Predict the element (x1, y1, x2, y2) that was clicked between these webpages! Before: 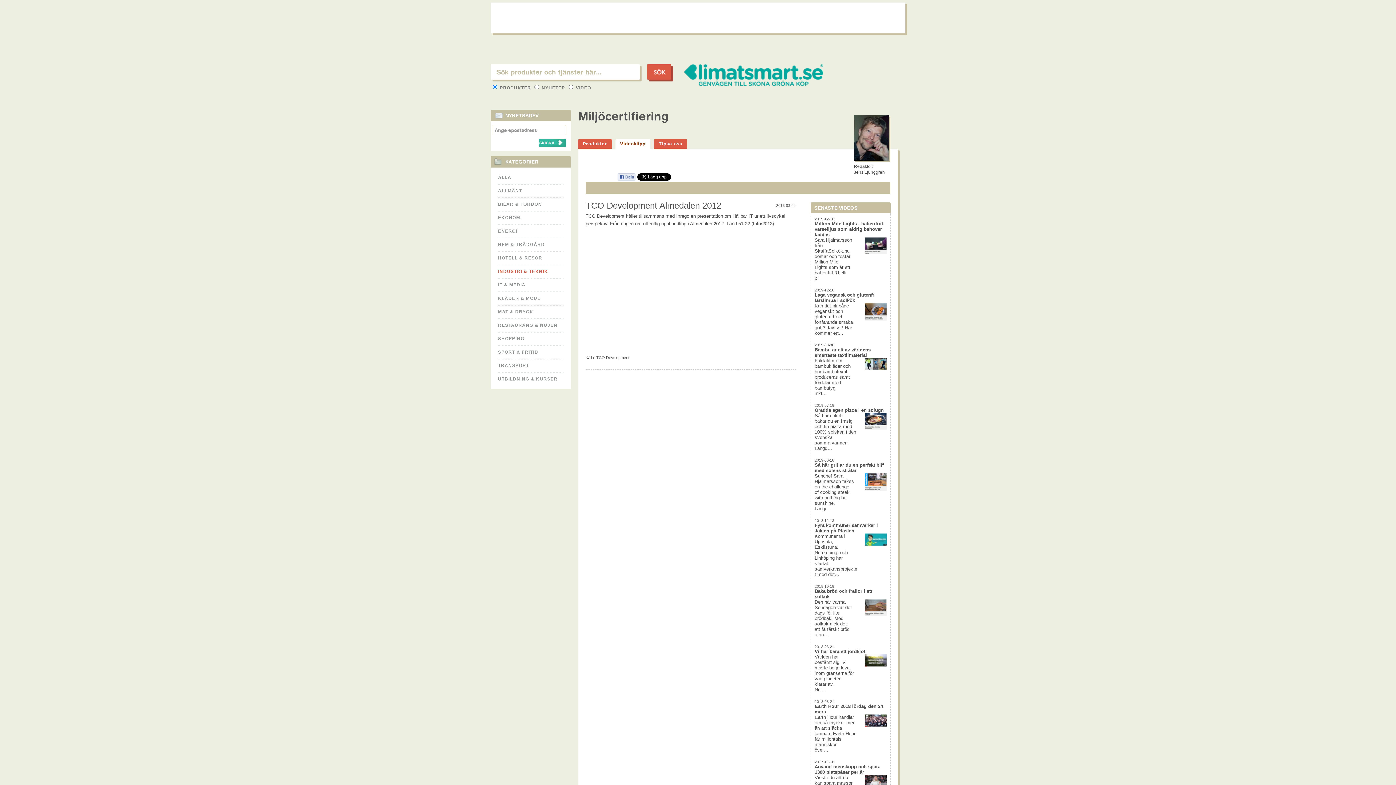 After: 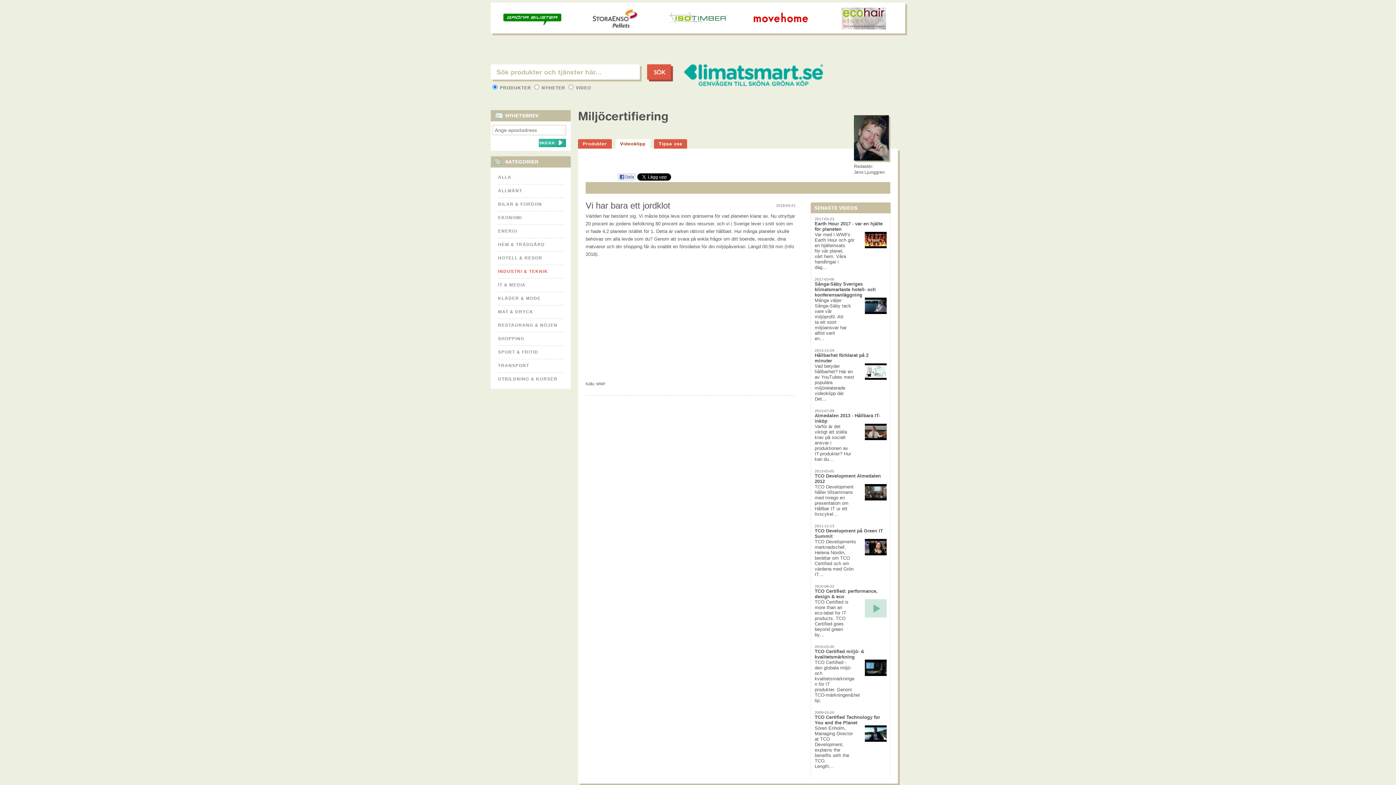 Action: label: 2018-03-21
Vi har bara ett jordklot
Världen har
bestämt sig. Vi
måste börja leva
inom gränserna för
vad planeten
klarar av.
Nu… bbox: (814, 645, 886, 692)